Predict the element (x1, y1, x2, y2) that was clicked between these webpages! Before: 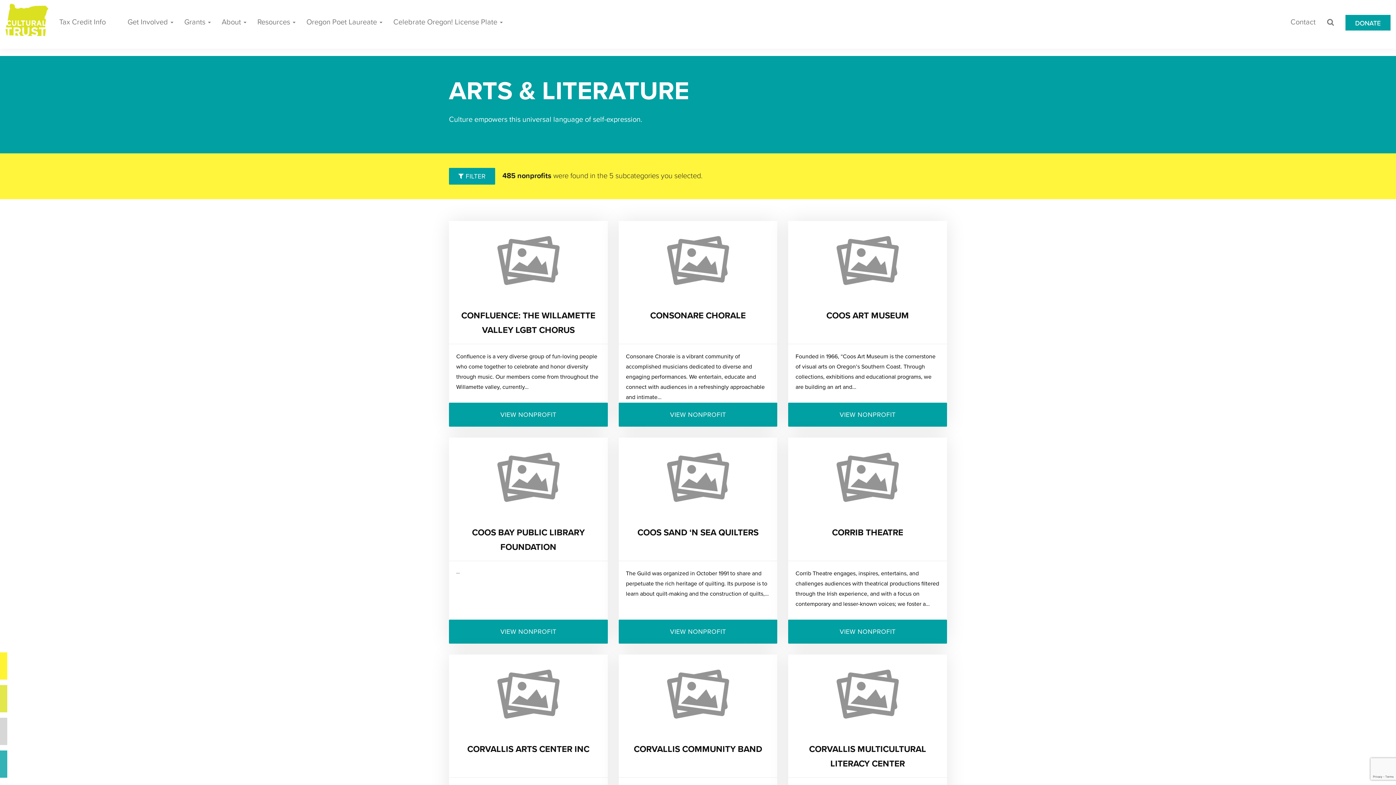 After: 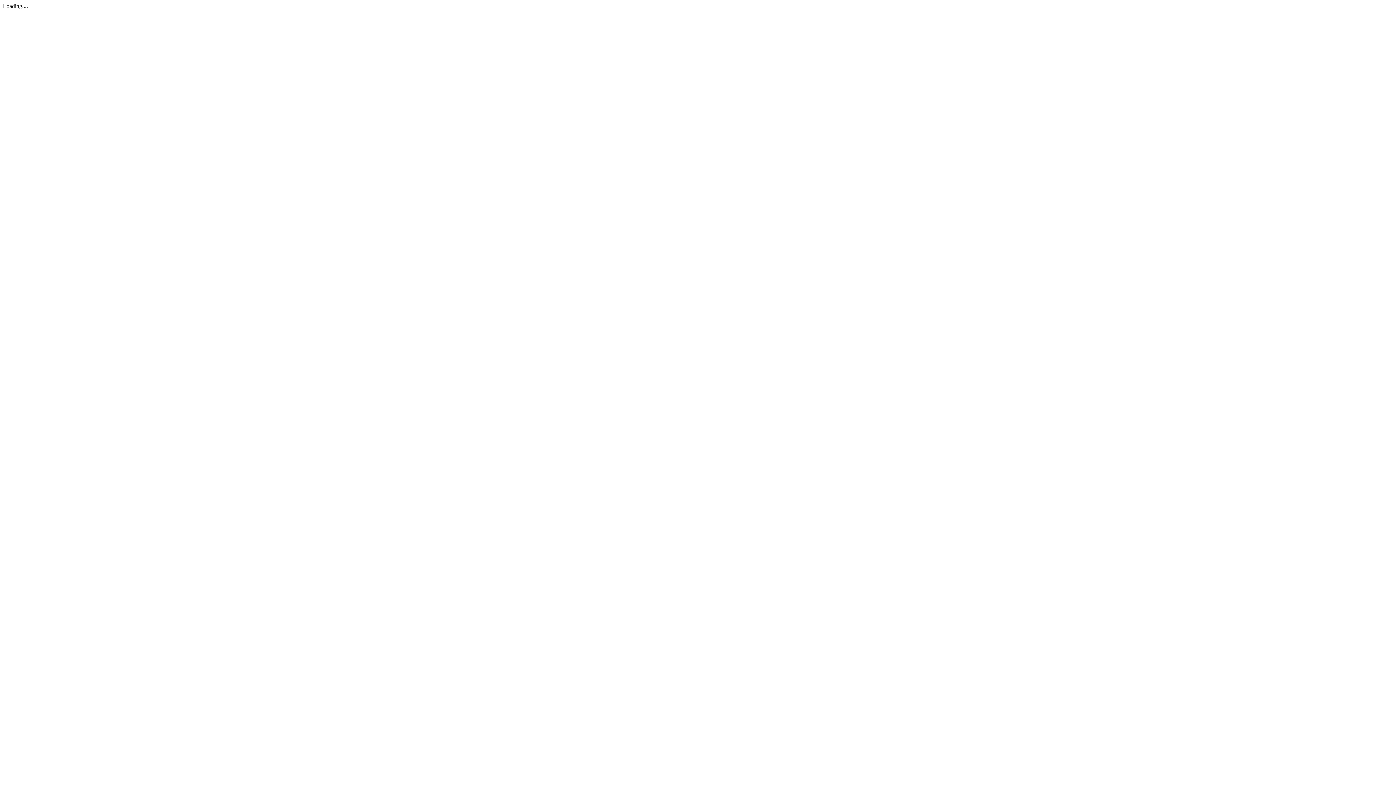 Action: bbox: (1340, -1, 1396, 48)